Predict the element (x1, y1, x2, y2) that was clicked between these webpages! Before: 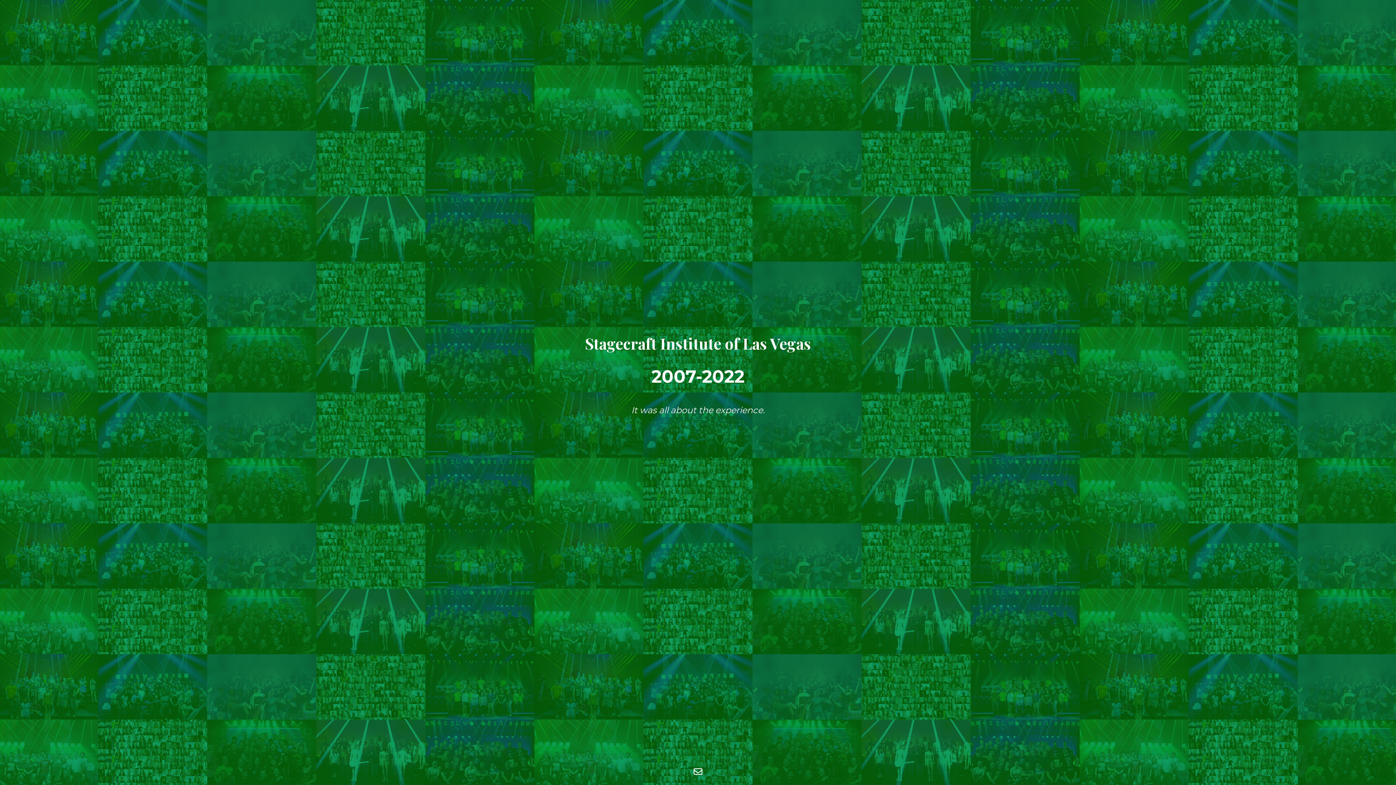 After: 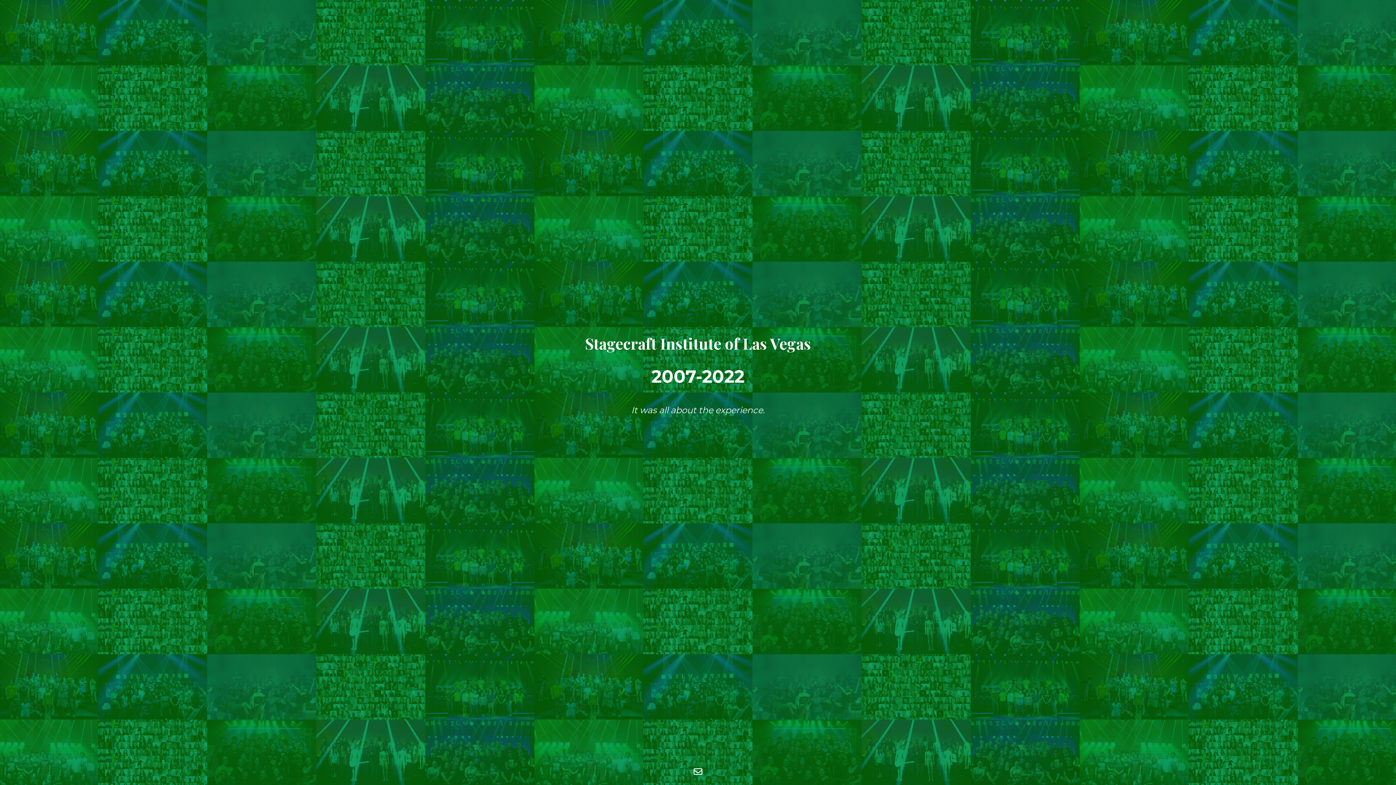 Action: bbox: (687, 759, 709, 785)